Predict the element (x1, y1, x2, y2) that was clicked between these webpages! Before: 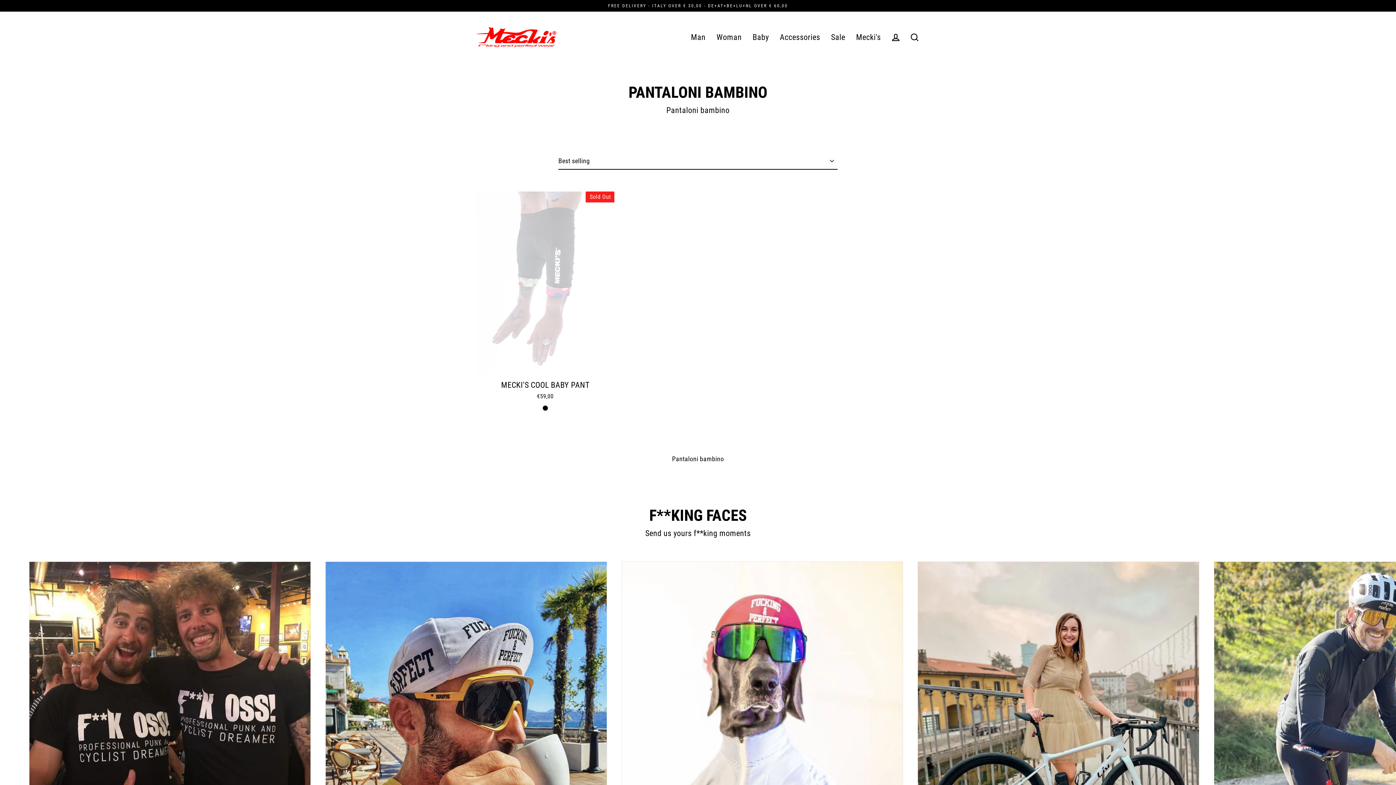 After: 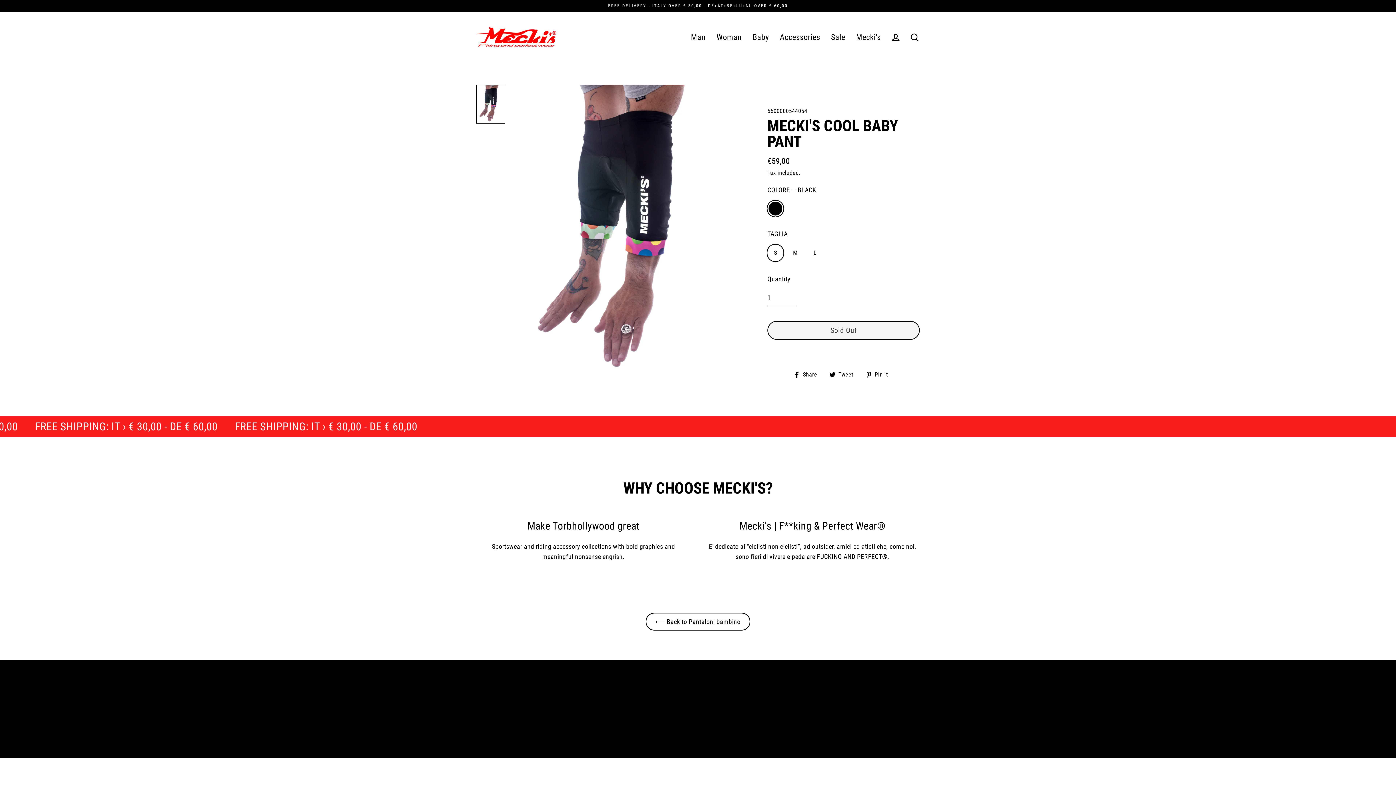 Action: label: MECKI'S COOL BABY PANT
€59,00 bbox: (476, 191, 614, 413)